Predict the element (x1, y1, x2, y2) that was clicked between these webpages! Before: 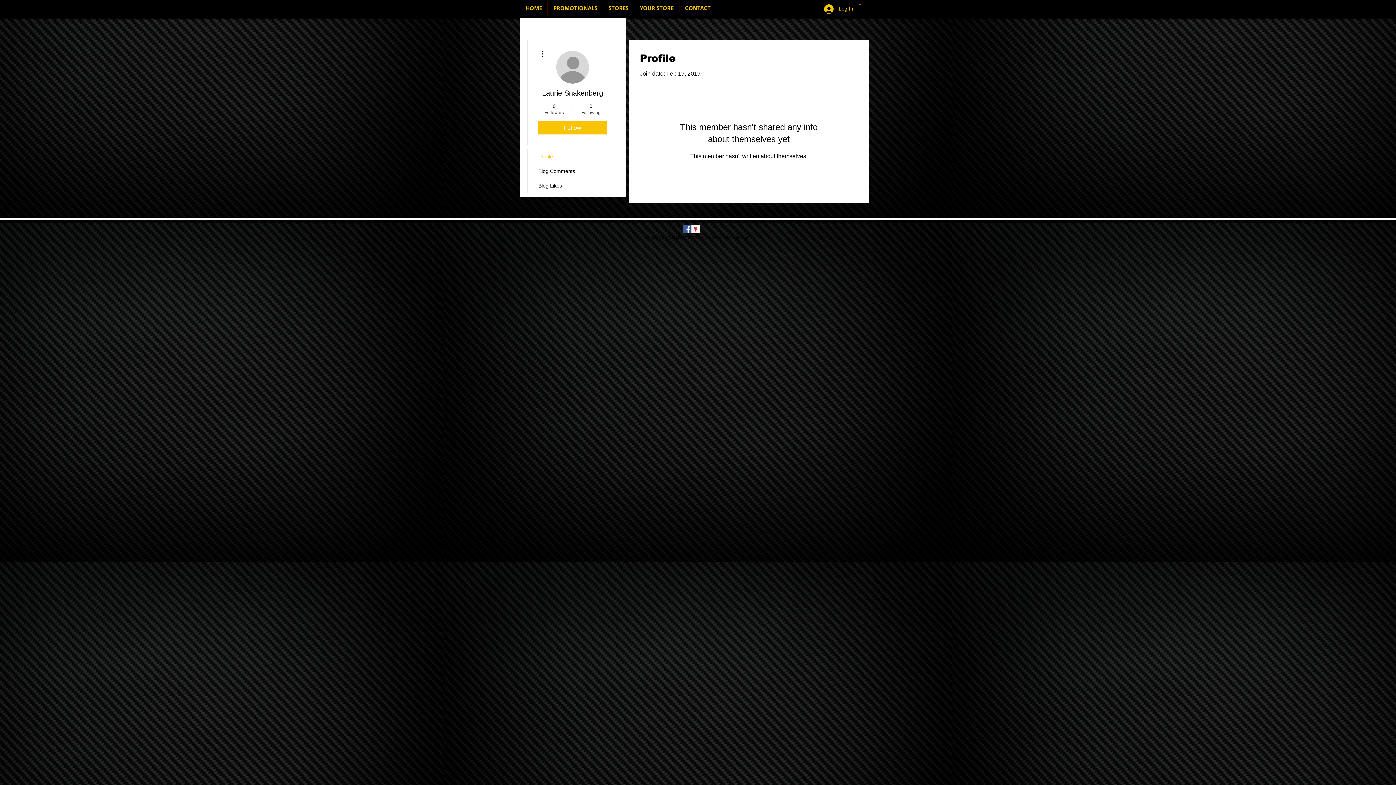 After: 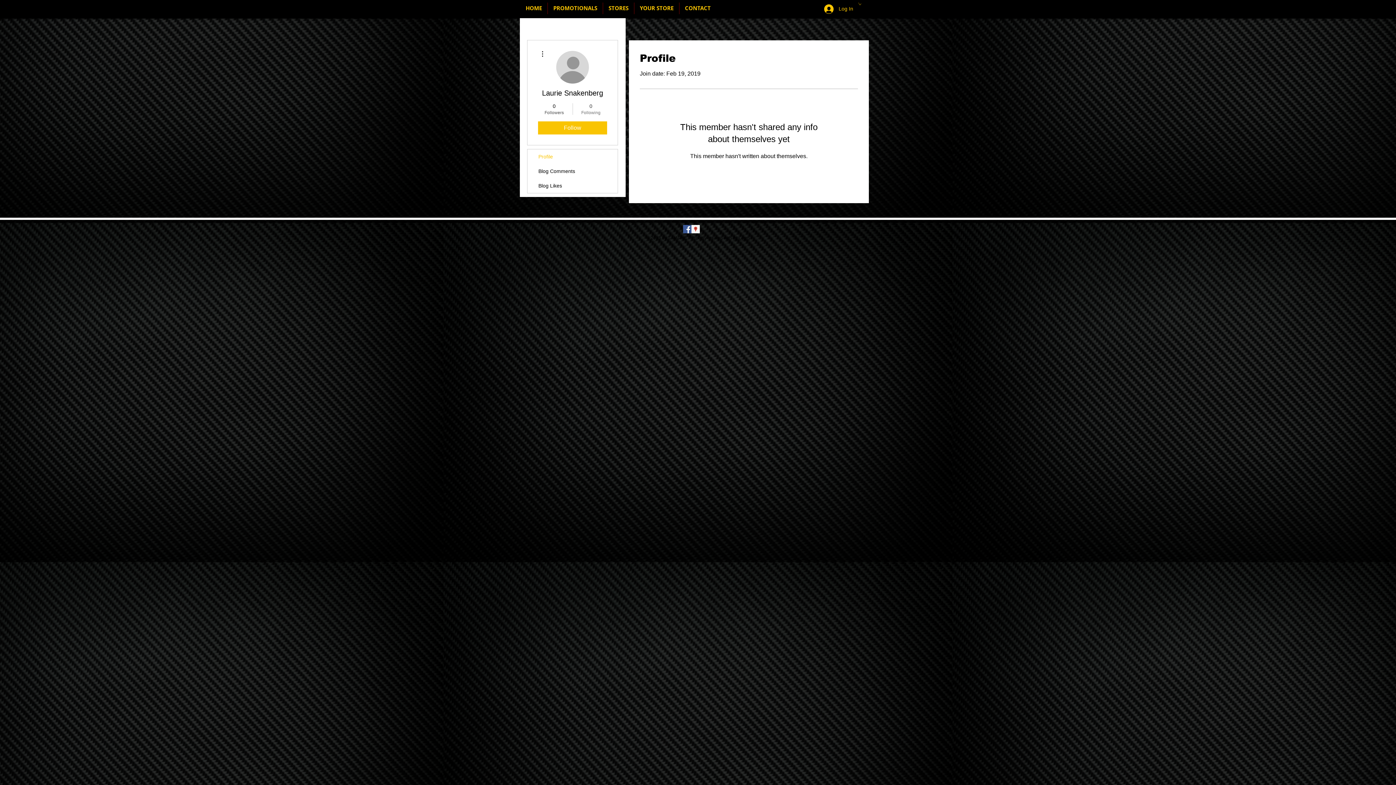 Action: label: 0
Following bbox: (576, 102, 605, 115)